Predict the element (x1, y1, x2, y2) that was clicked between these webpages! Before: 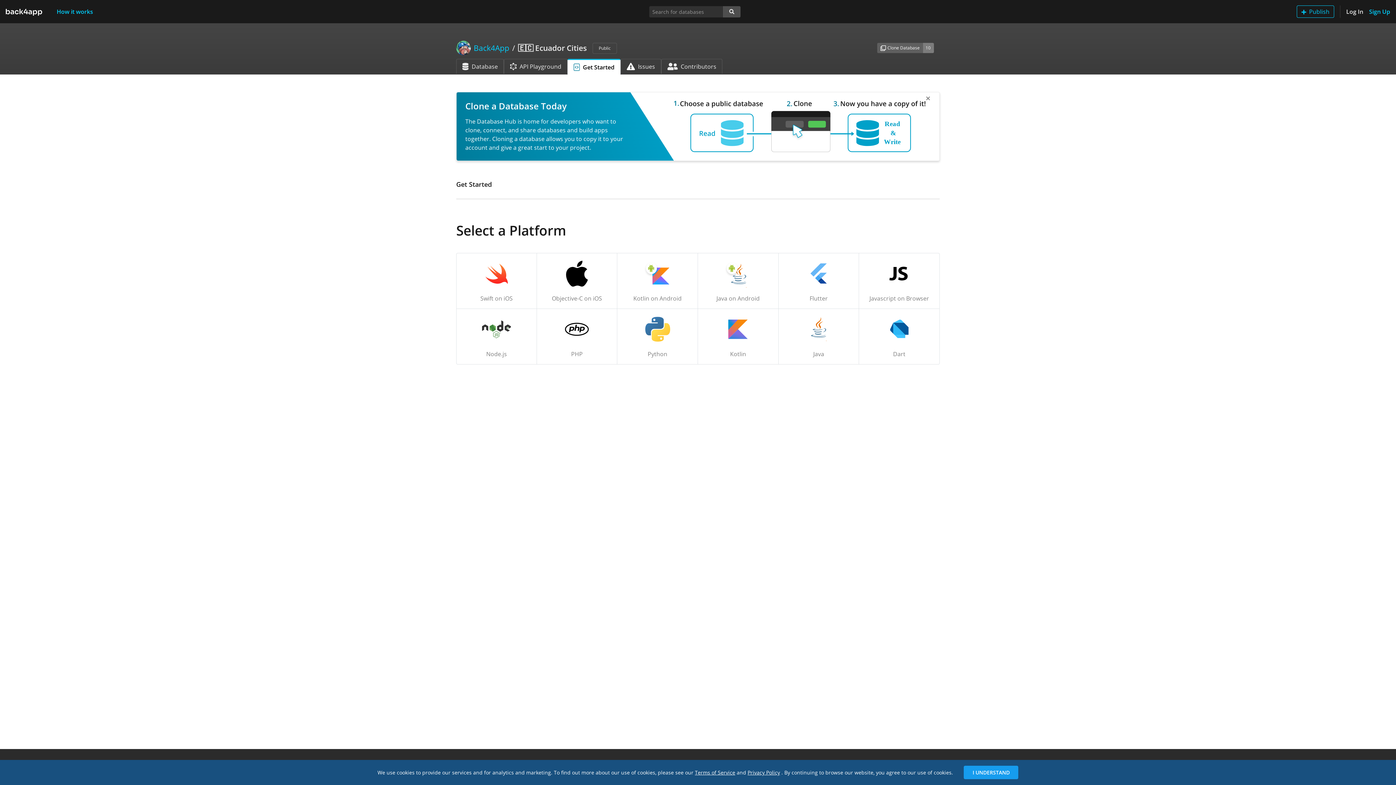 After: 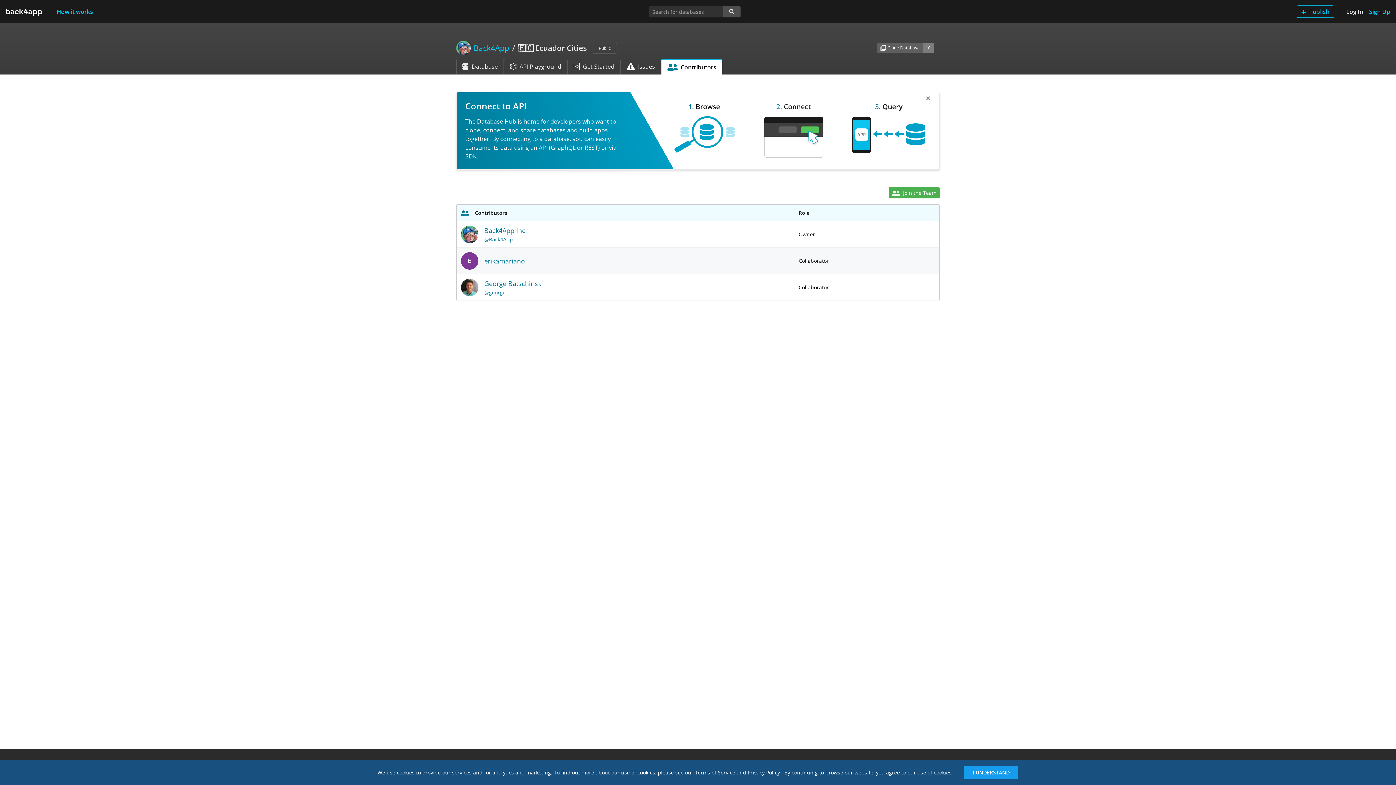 Action: bbox: (661, 58, 722, 73) label: Contributors